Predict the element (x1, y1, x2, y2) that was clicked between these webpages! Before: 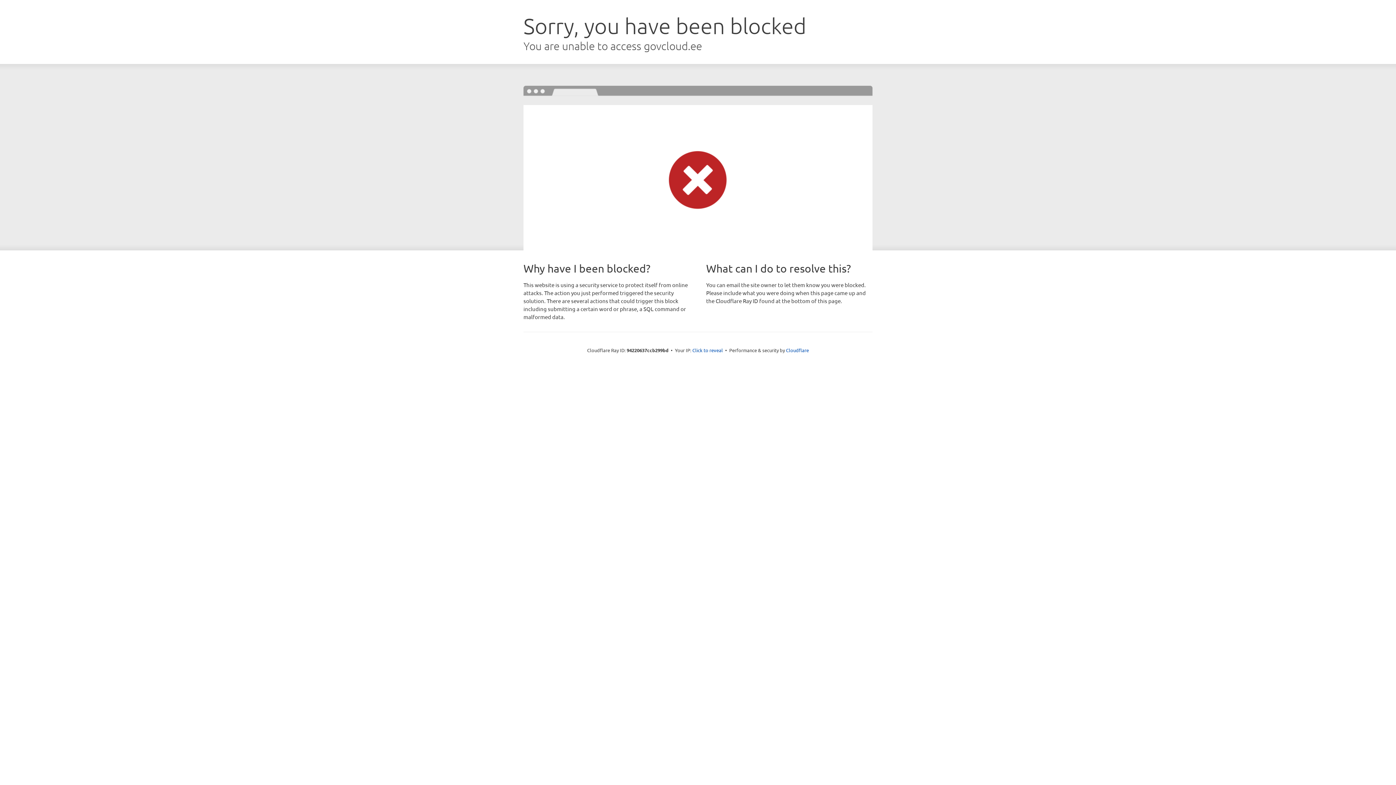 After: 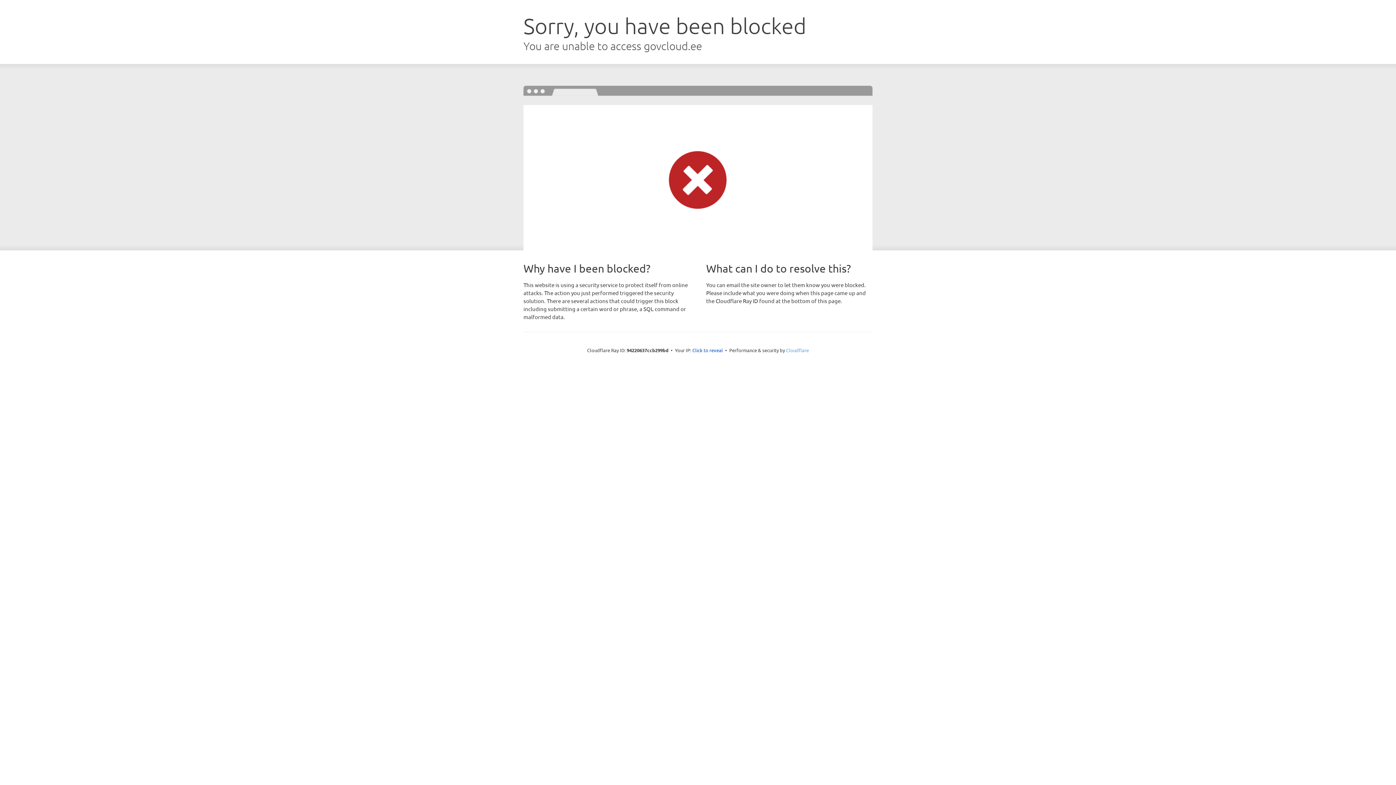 Action: label: Cloudflare bbox: (786, 347, 809, 353)